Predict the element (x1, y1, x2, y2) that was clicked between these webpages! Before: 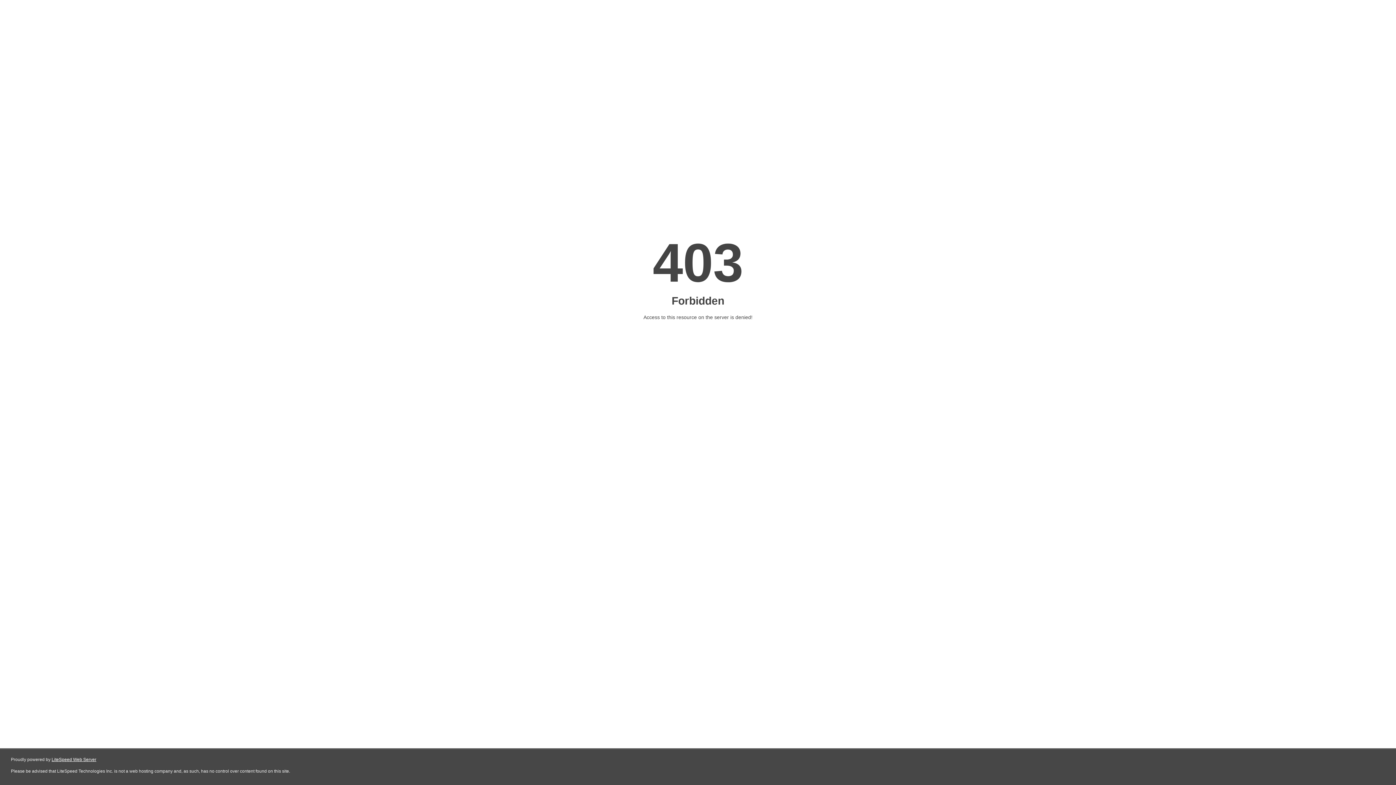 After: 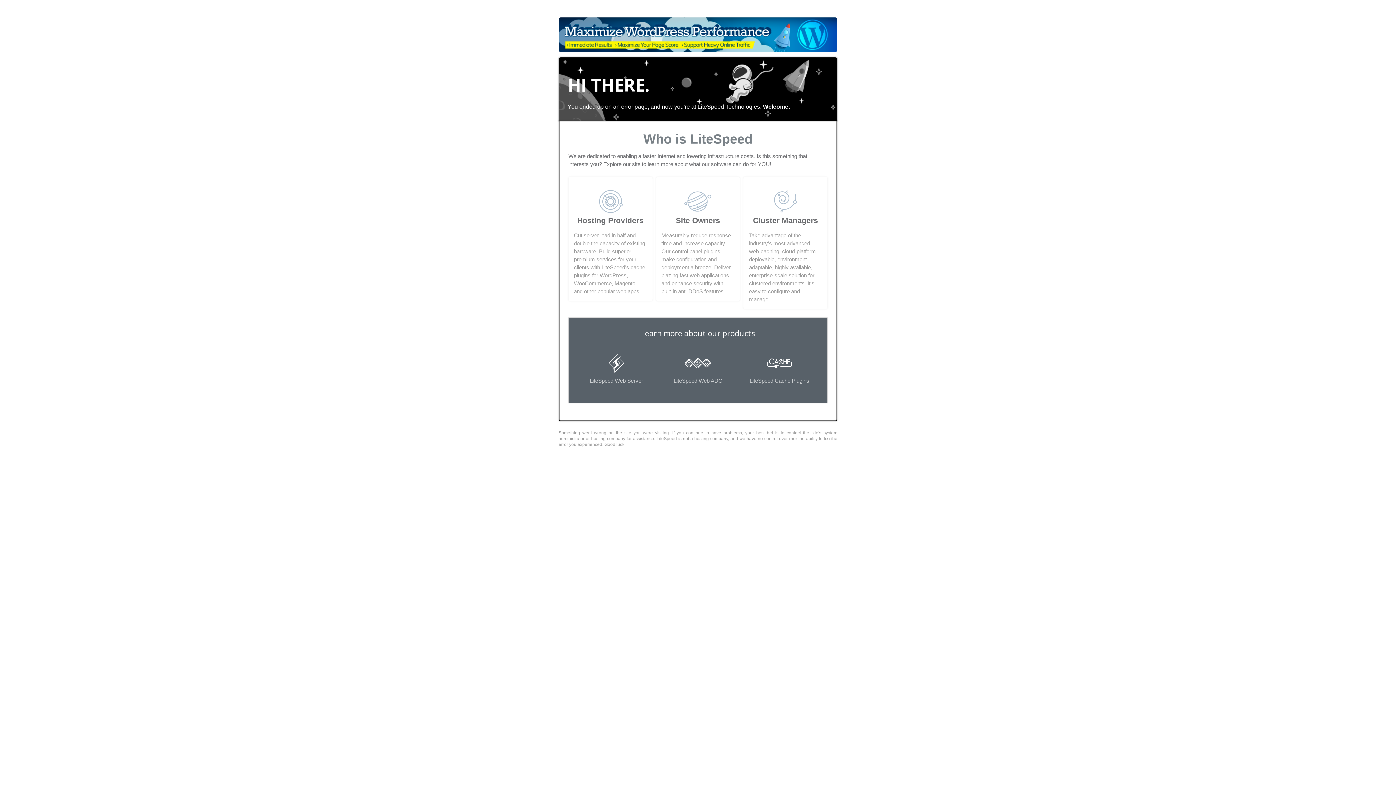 Action: bbox: (51, 757, 96, 762) label: LiteSpeed Web Server